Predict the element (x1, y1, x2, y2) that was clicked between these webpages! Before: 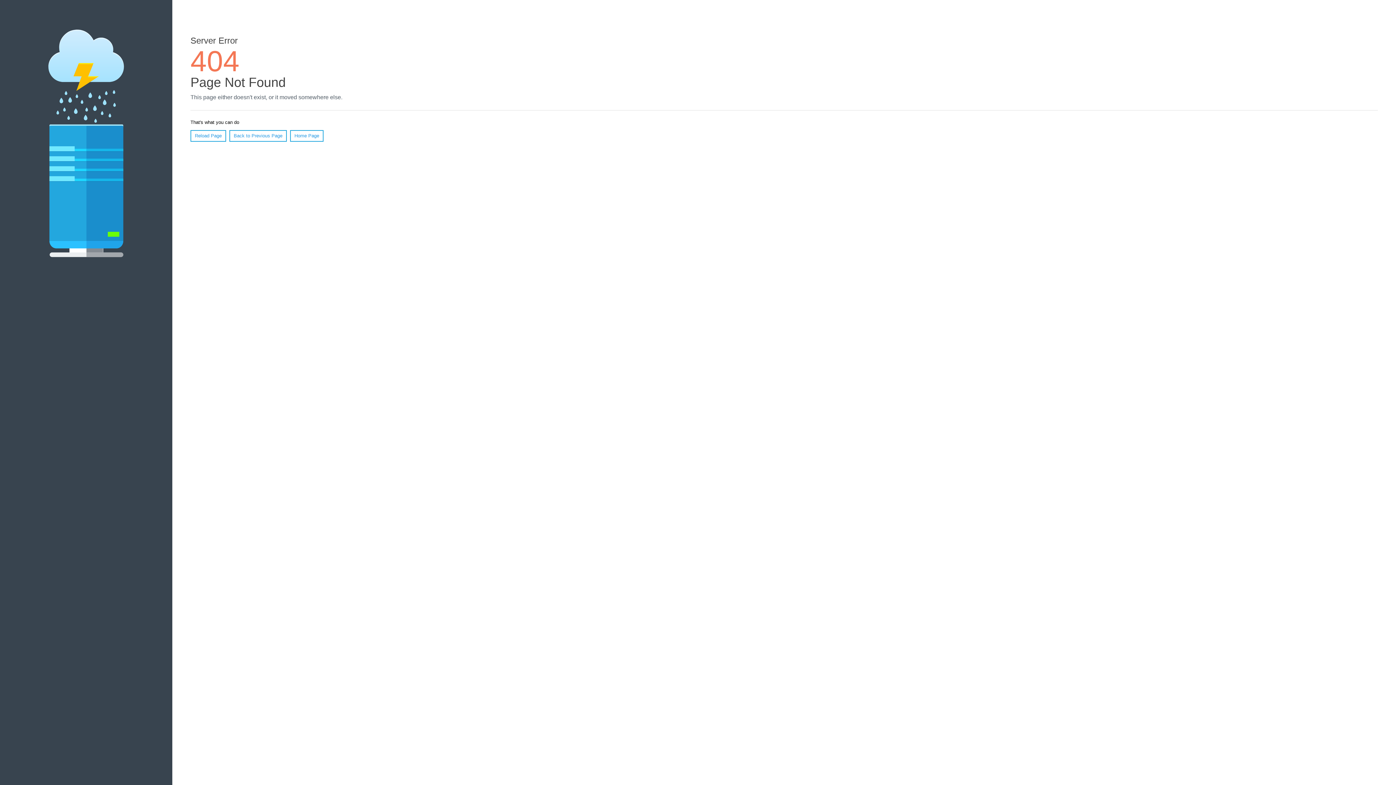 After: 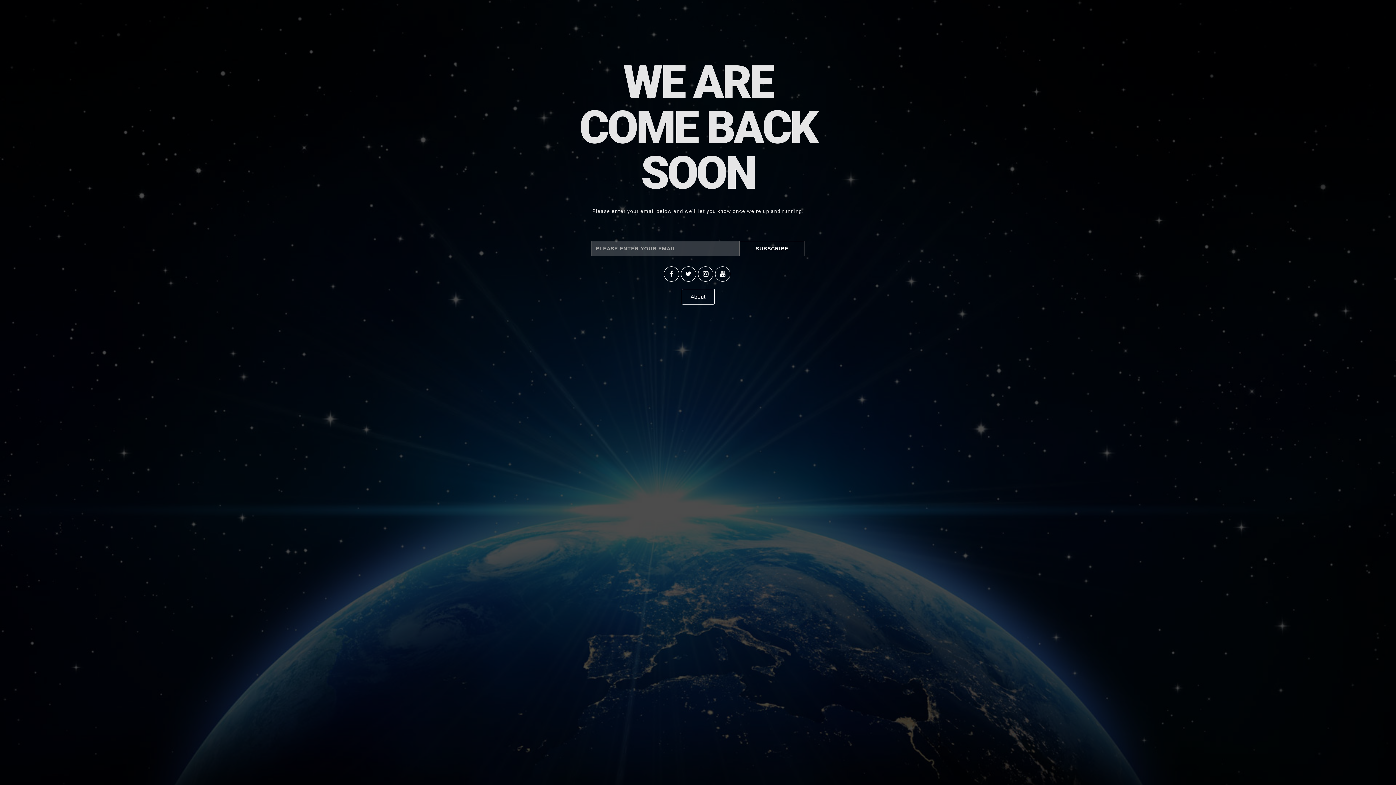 Action: bbox: (290, 130, 323, 141) label: Home Page